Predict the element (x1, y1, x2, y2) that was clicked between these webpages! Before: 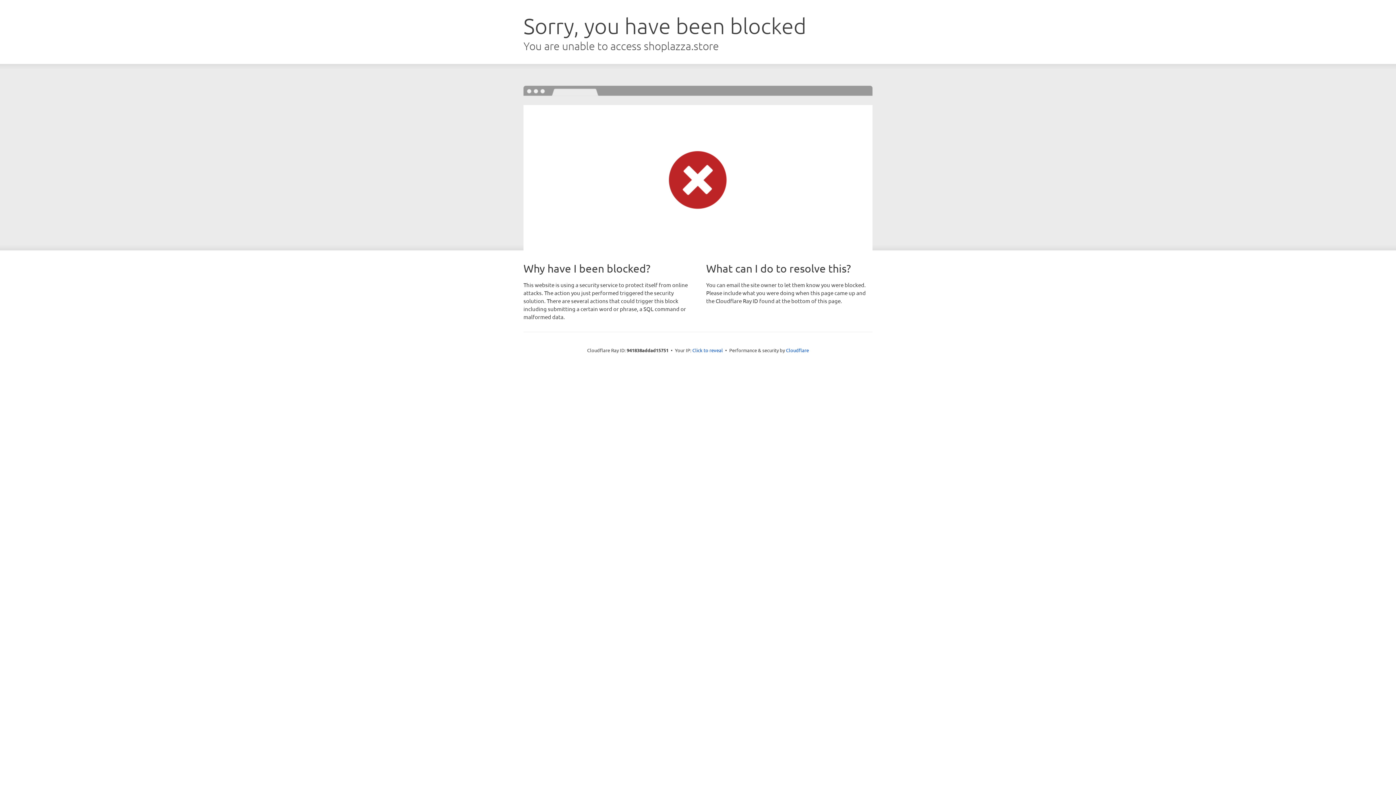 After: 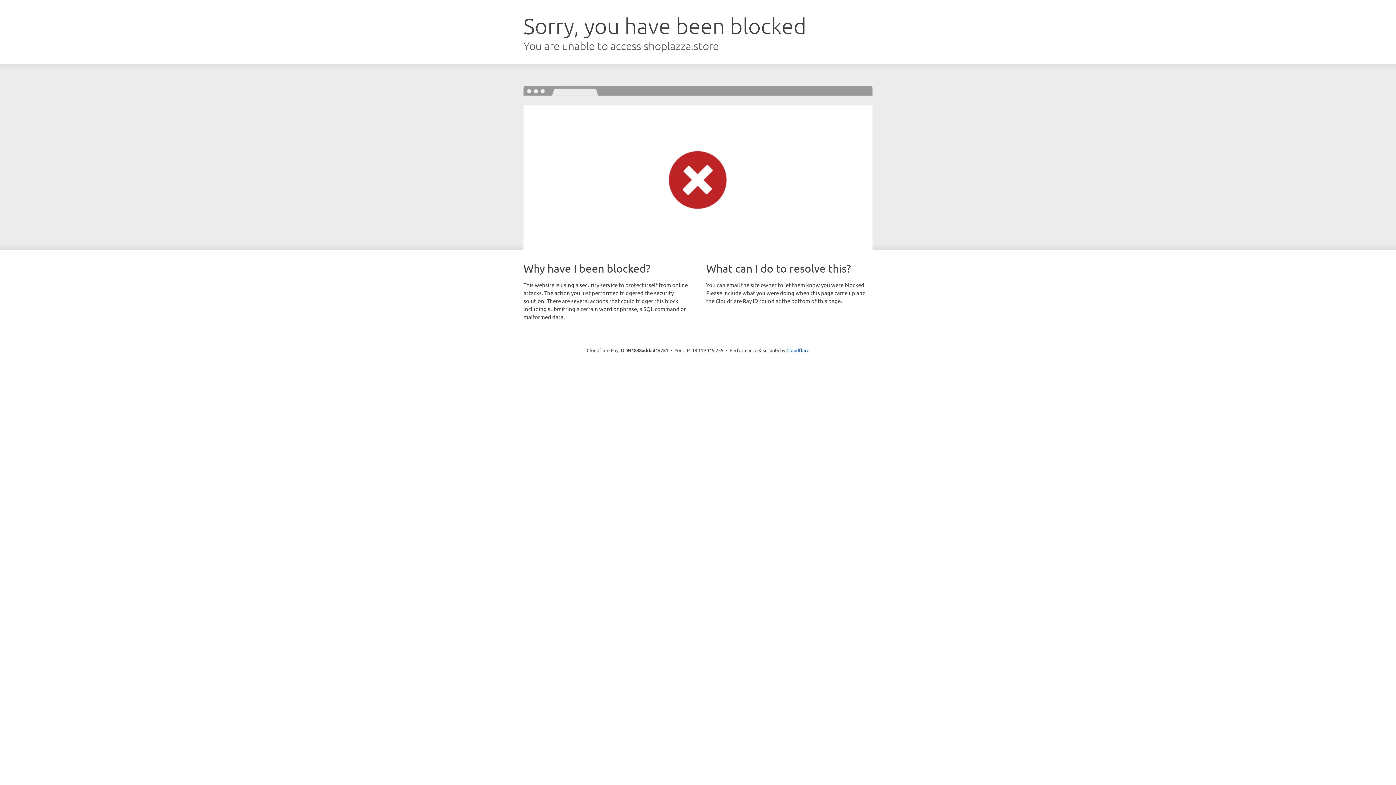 Action: label: Click to reveal bbox: (692, 346, 723, 353)